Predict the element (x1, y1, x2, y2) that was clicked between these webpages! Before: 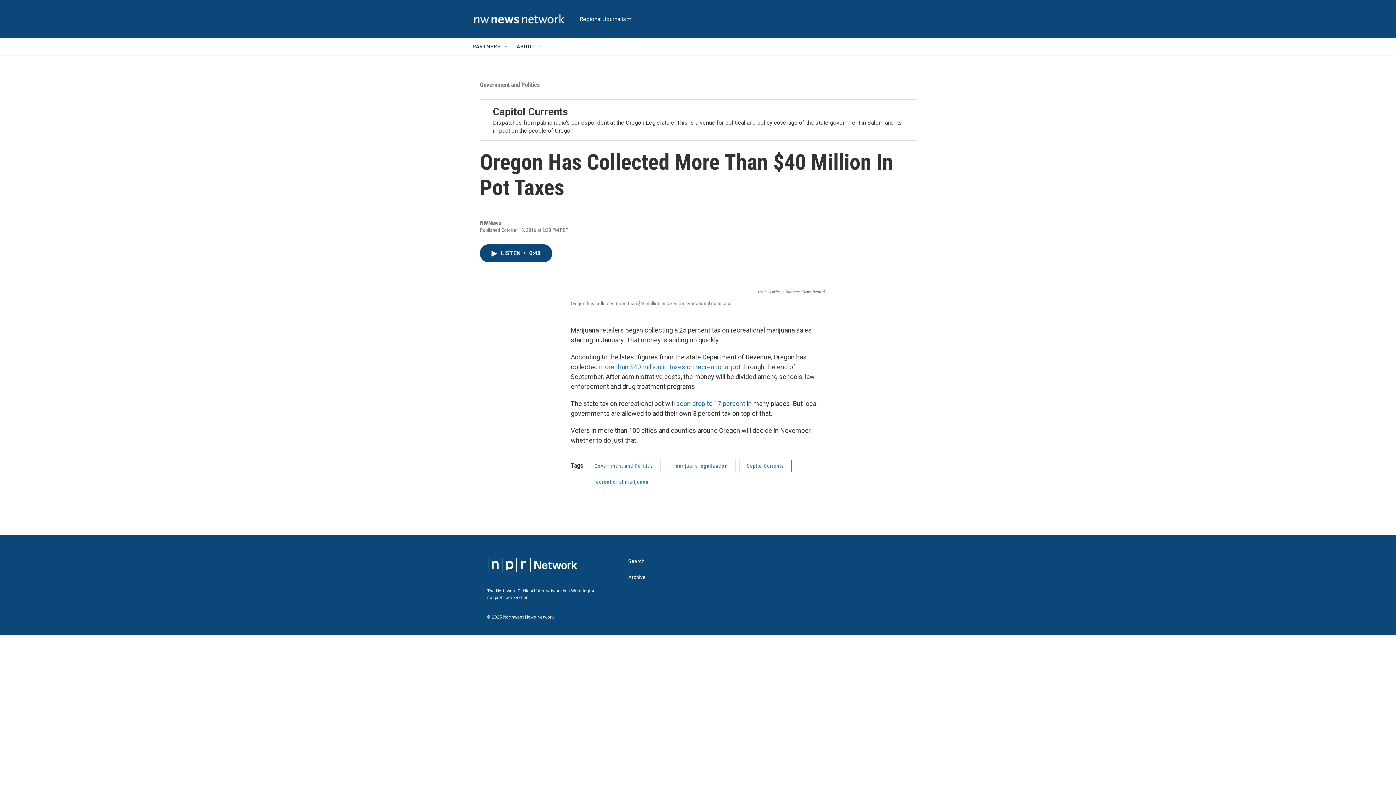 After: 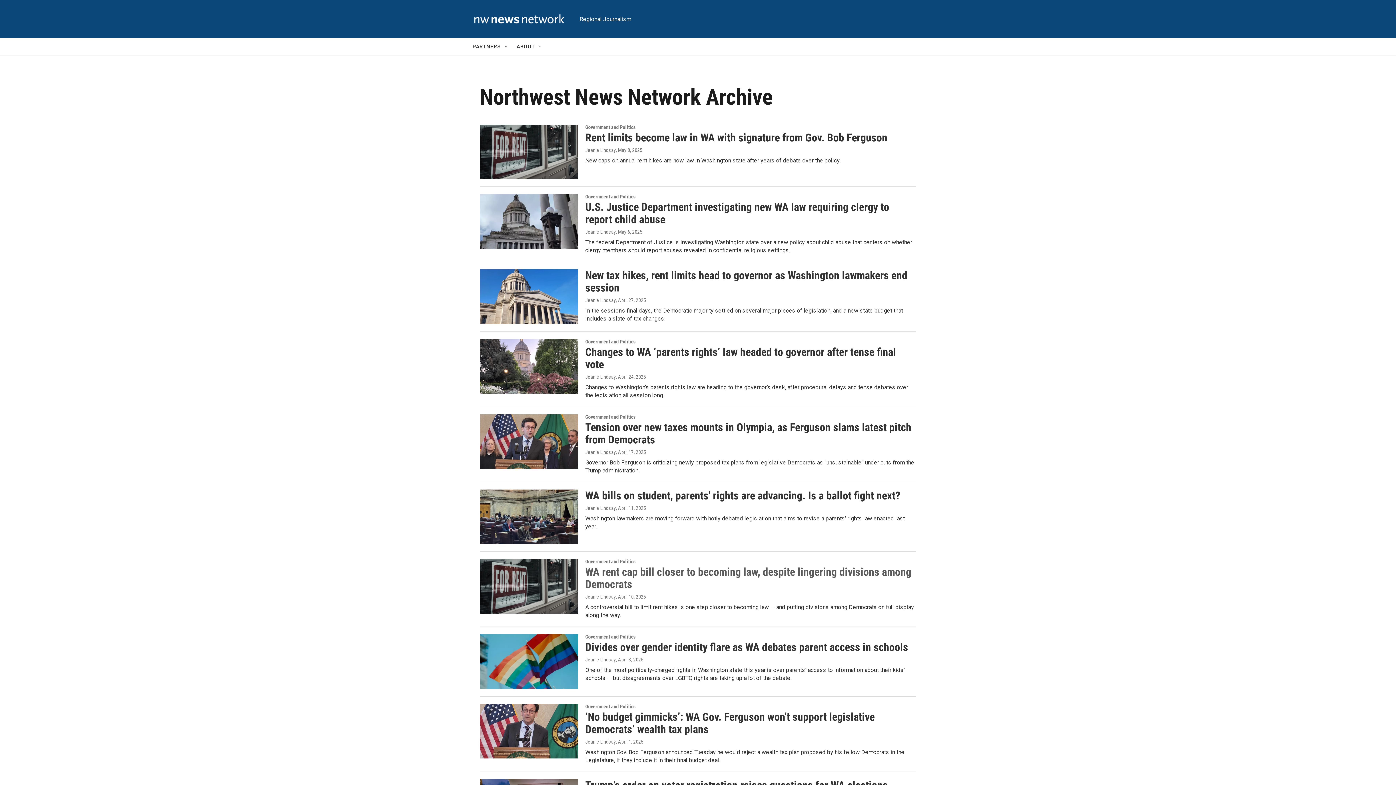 Action: bbox: (628, 574, 717, 580) label: Archive